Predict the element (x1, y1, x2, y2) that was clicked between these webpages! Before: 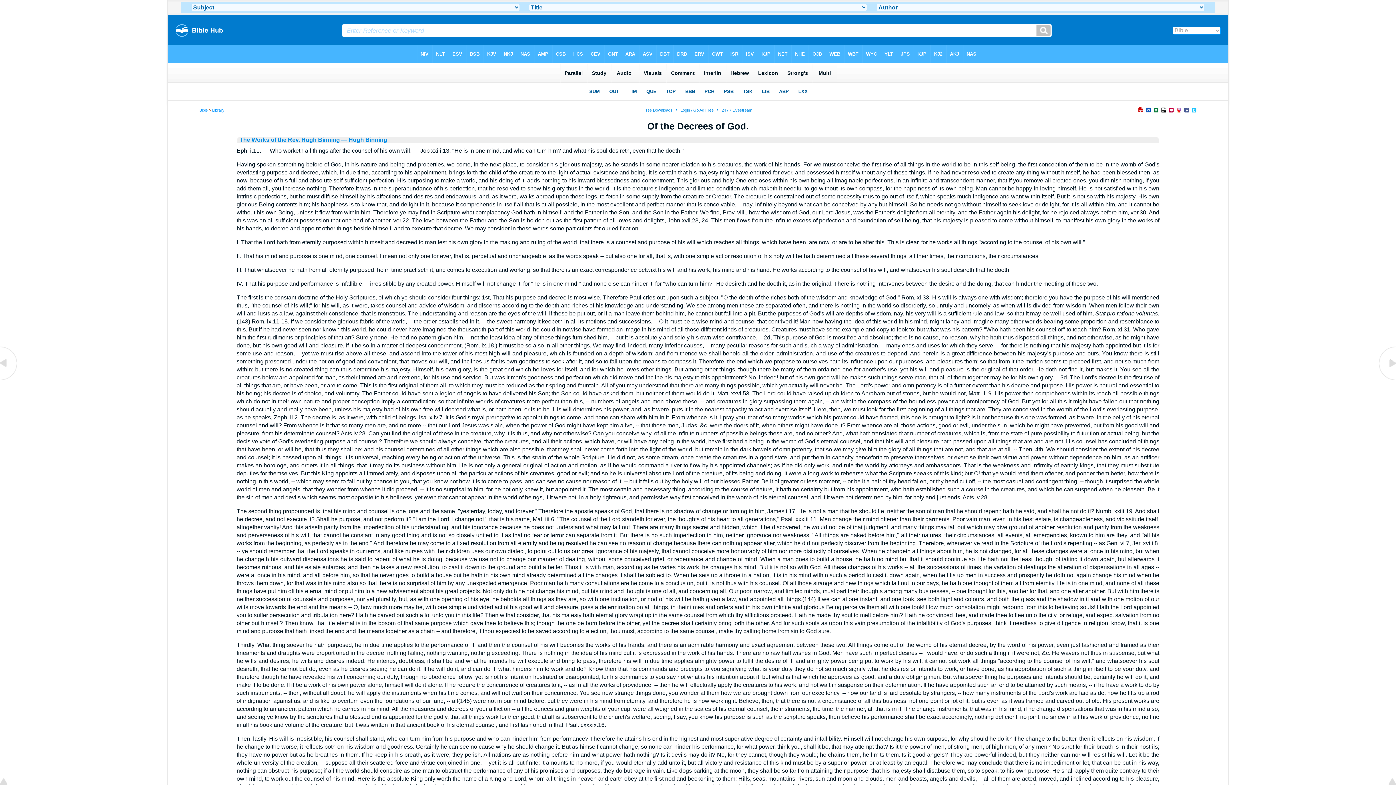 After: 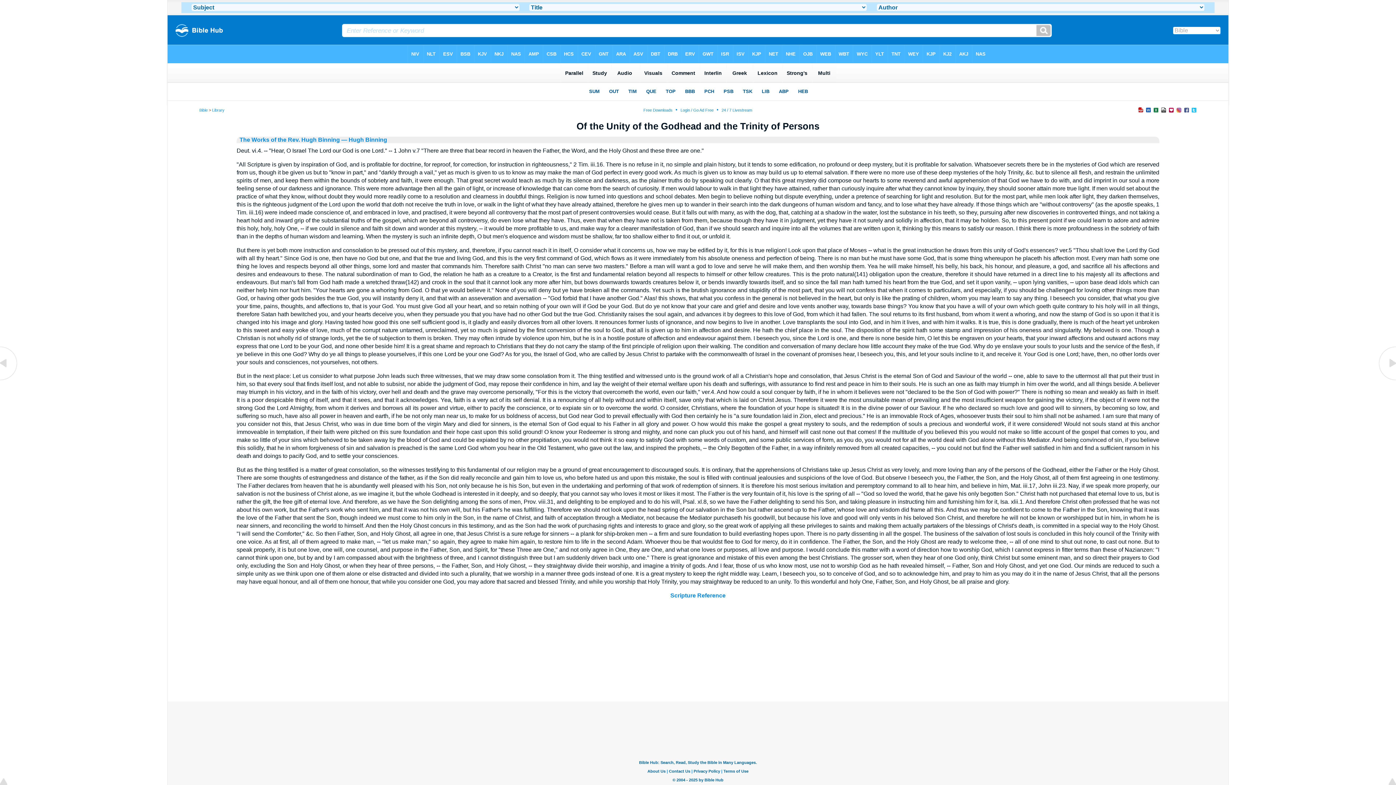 Action: bbox: (0, 376, 18, 383)